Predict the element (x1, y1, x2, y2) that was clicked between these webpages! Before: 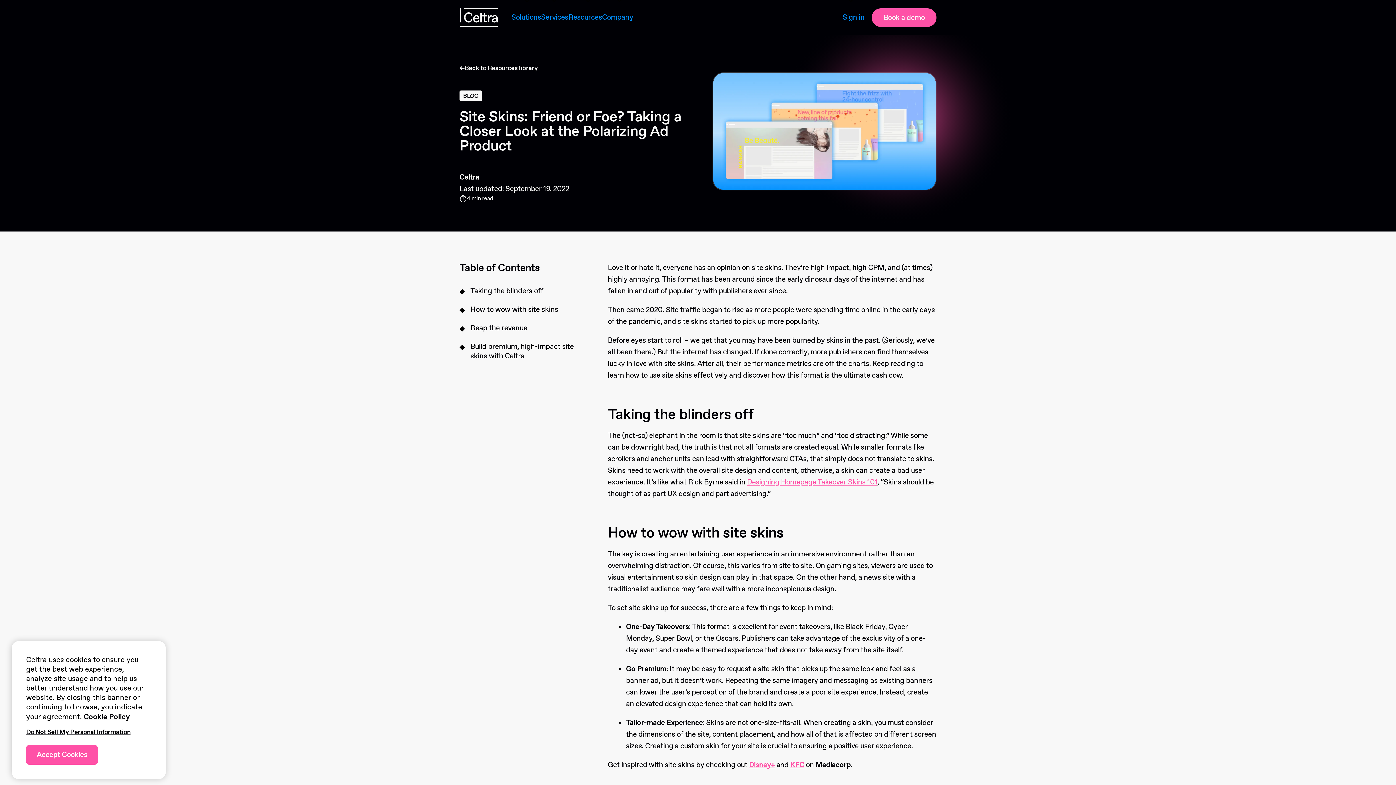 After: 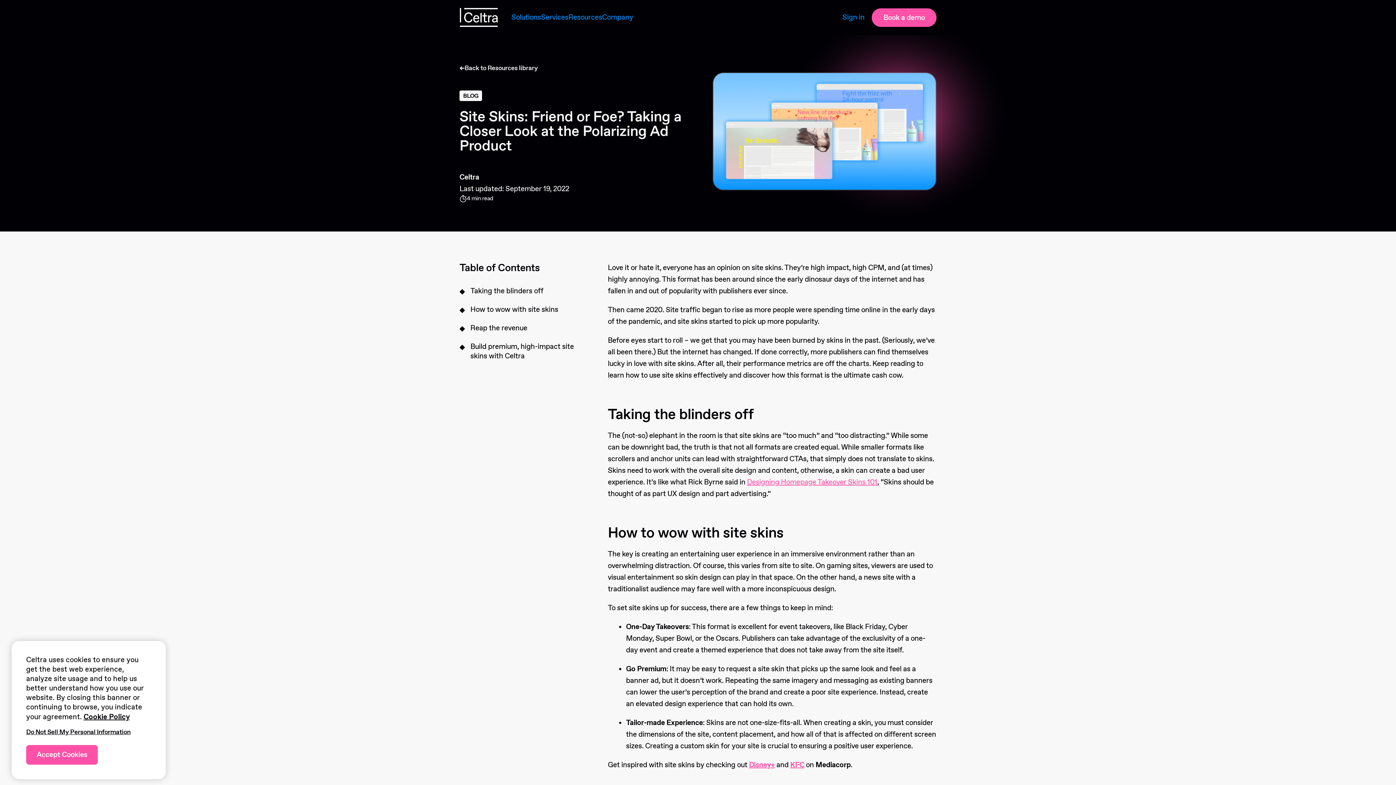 Action: label: Designing Homepage Takeover Skins 101 bbox: (747, 477, 877, 487)